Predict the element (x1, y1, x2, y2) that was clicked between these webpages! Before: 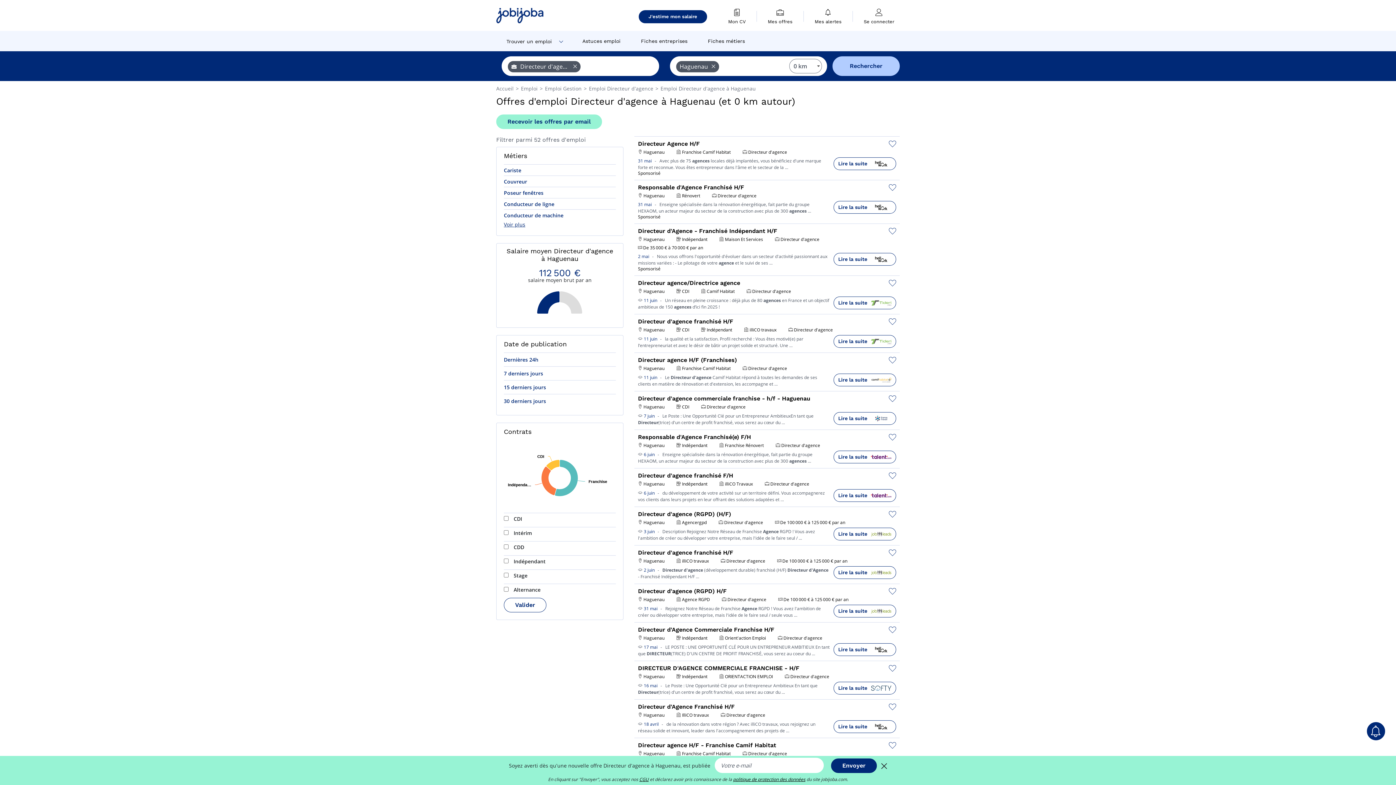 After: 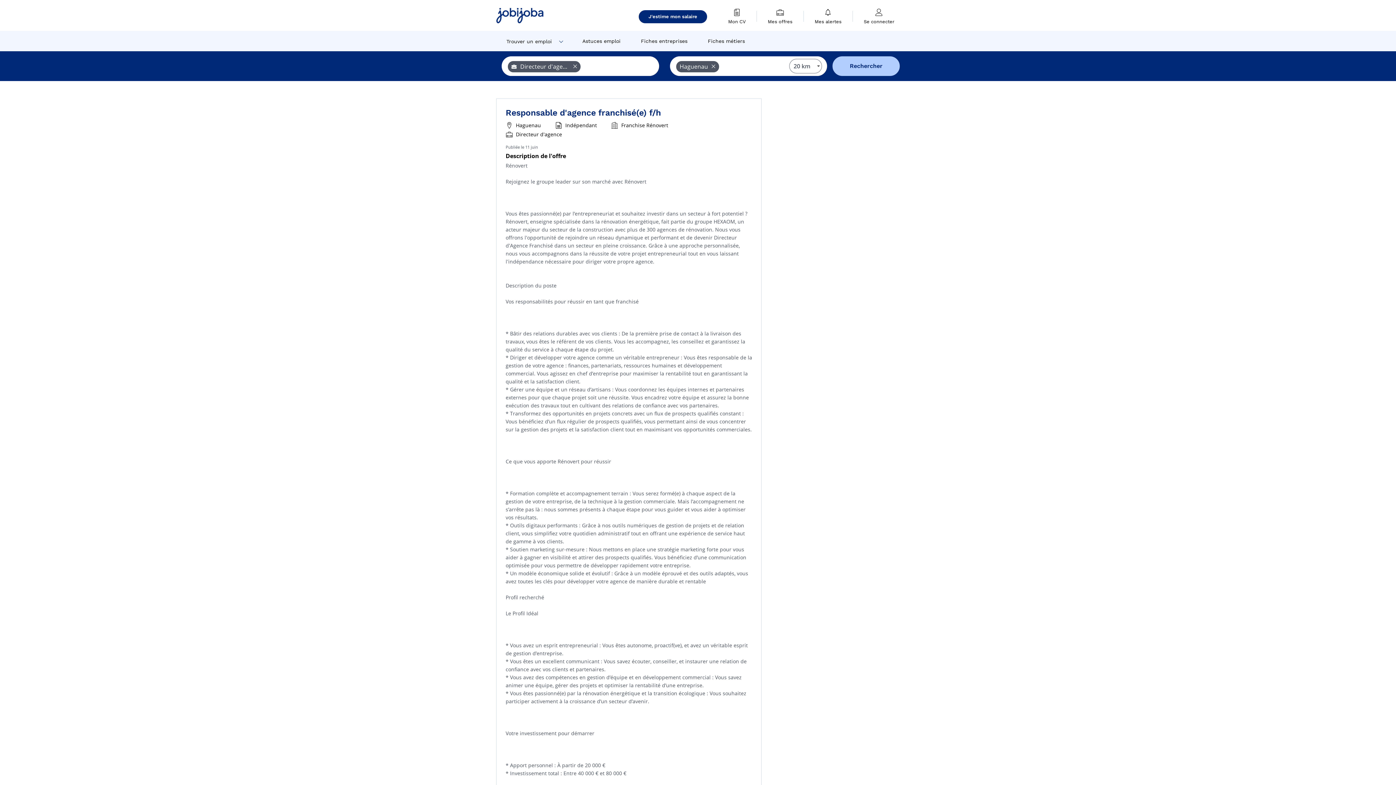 Action: label:   bbox: (638, 450, 643, 458)